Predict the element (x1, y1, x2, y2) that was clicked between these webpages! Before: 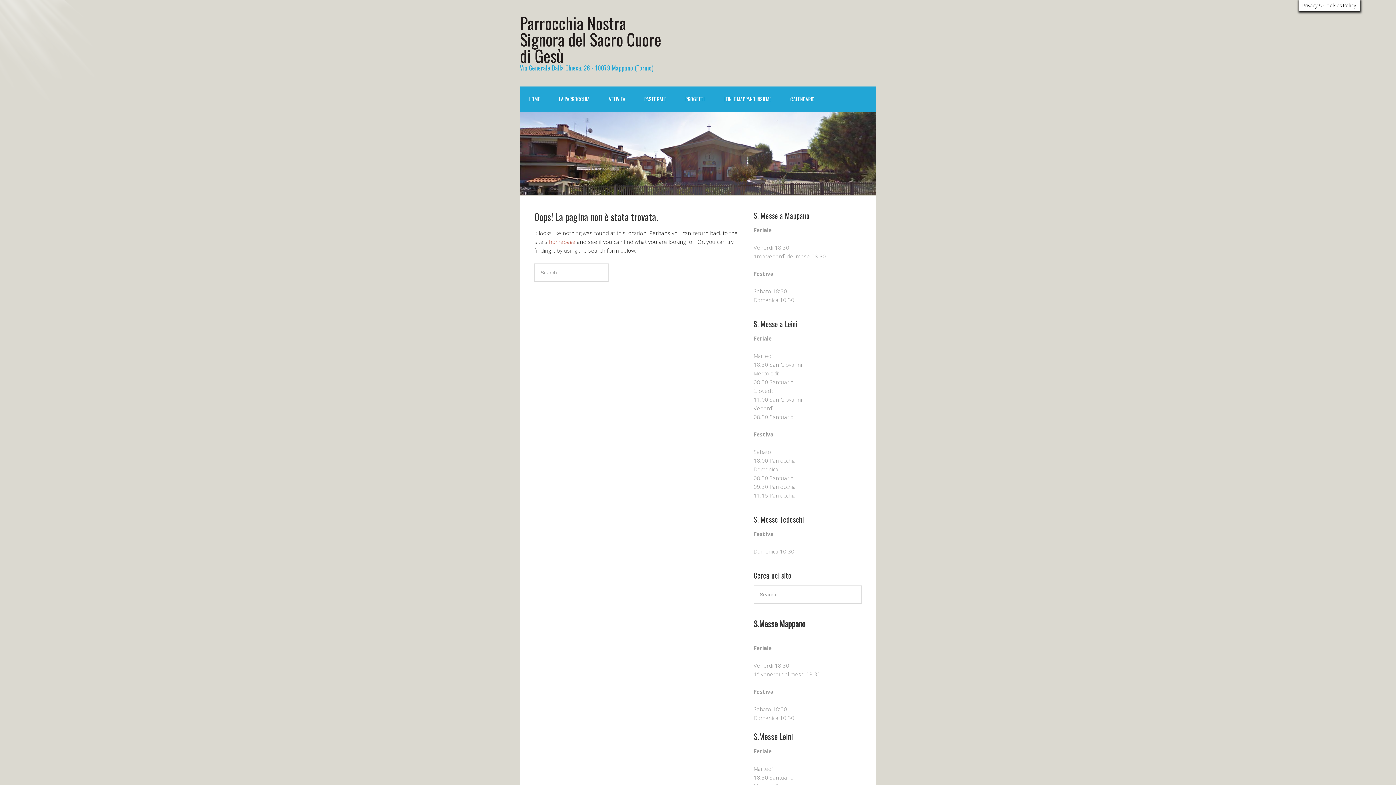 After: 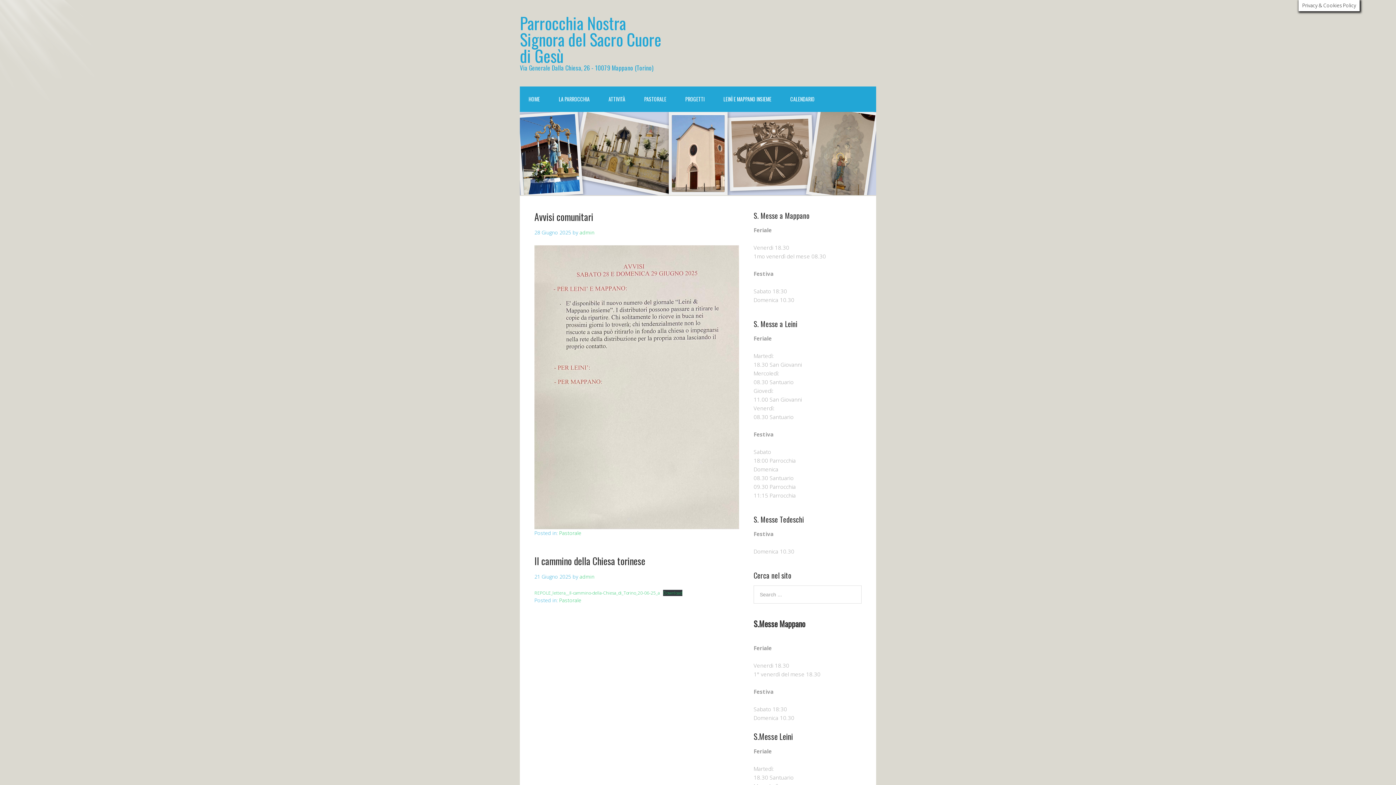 Action: bbox: (549, 238, 575, 245) label: homepage